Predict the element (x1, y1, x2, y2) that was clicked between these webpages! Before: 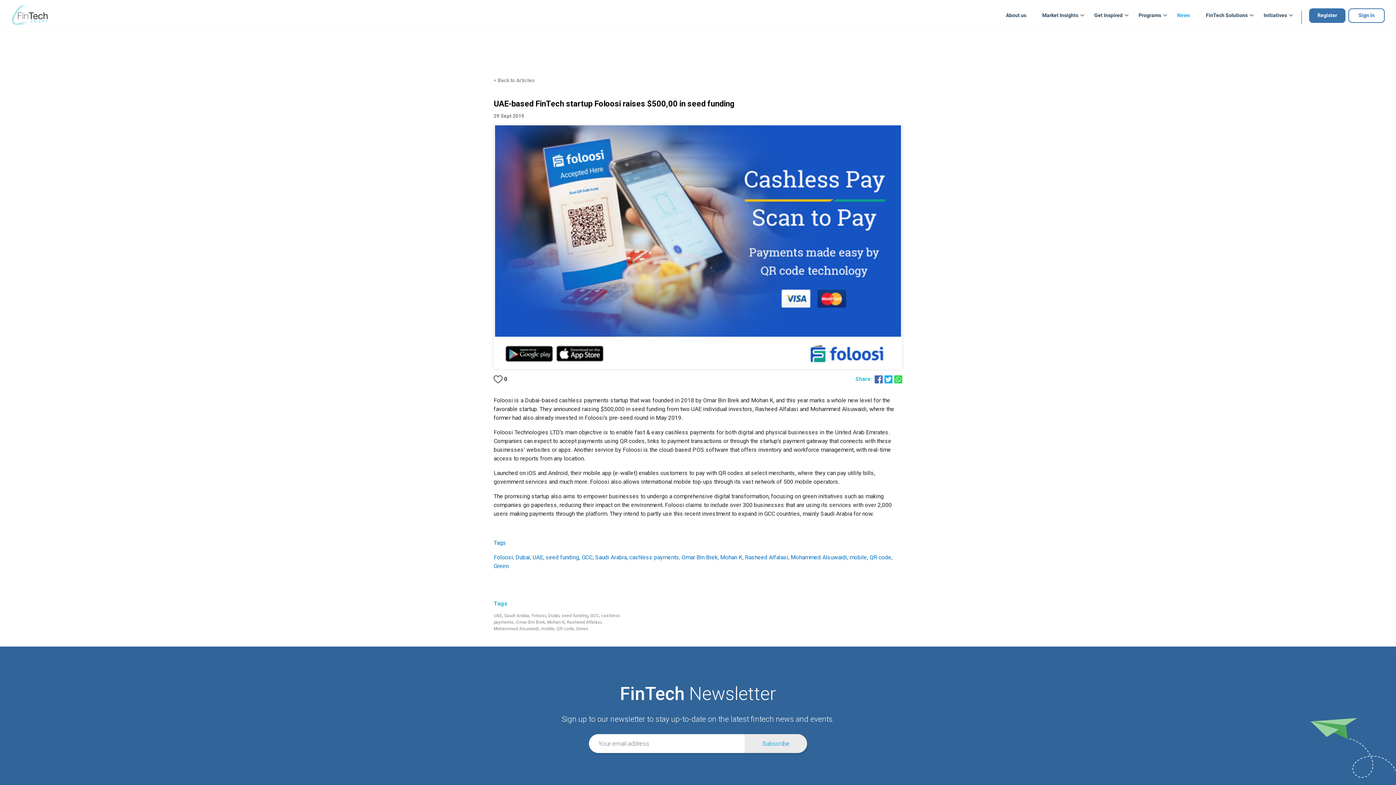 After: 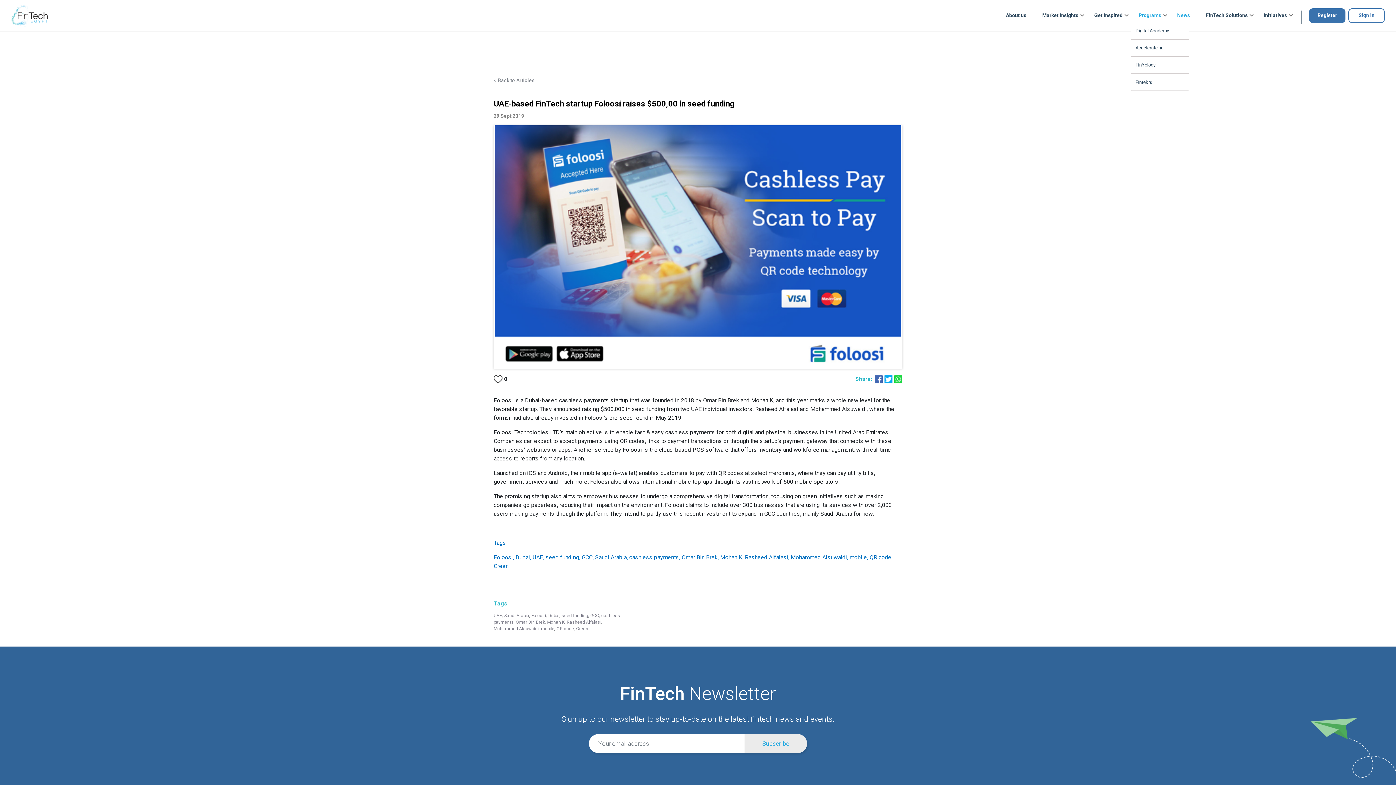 Action: bbox: (1134, 8, 1165, 22) label: Programs